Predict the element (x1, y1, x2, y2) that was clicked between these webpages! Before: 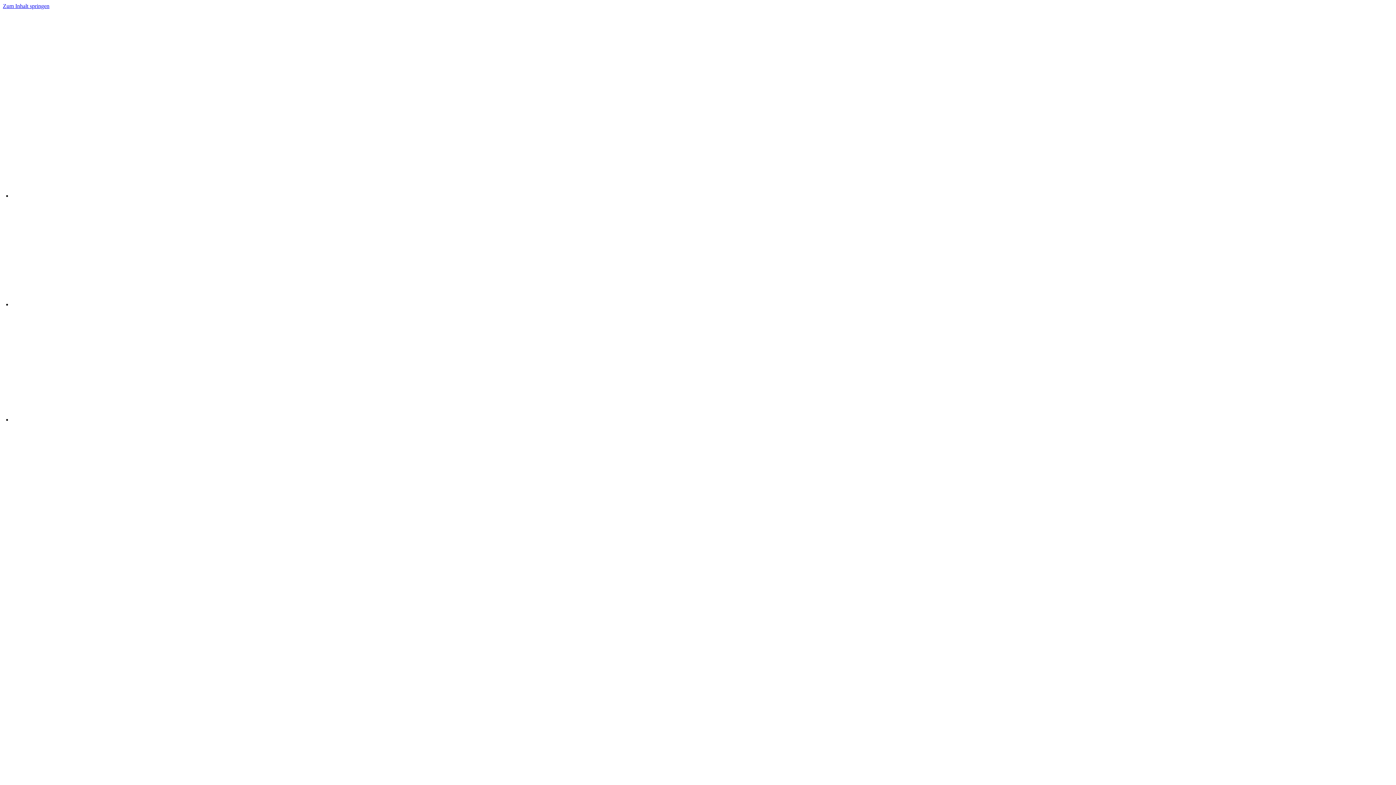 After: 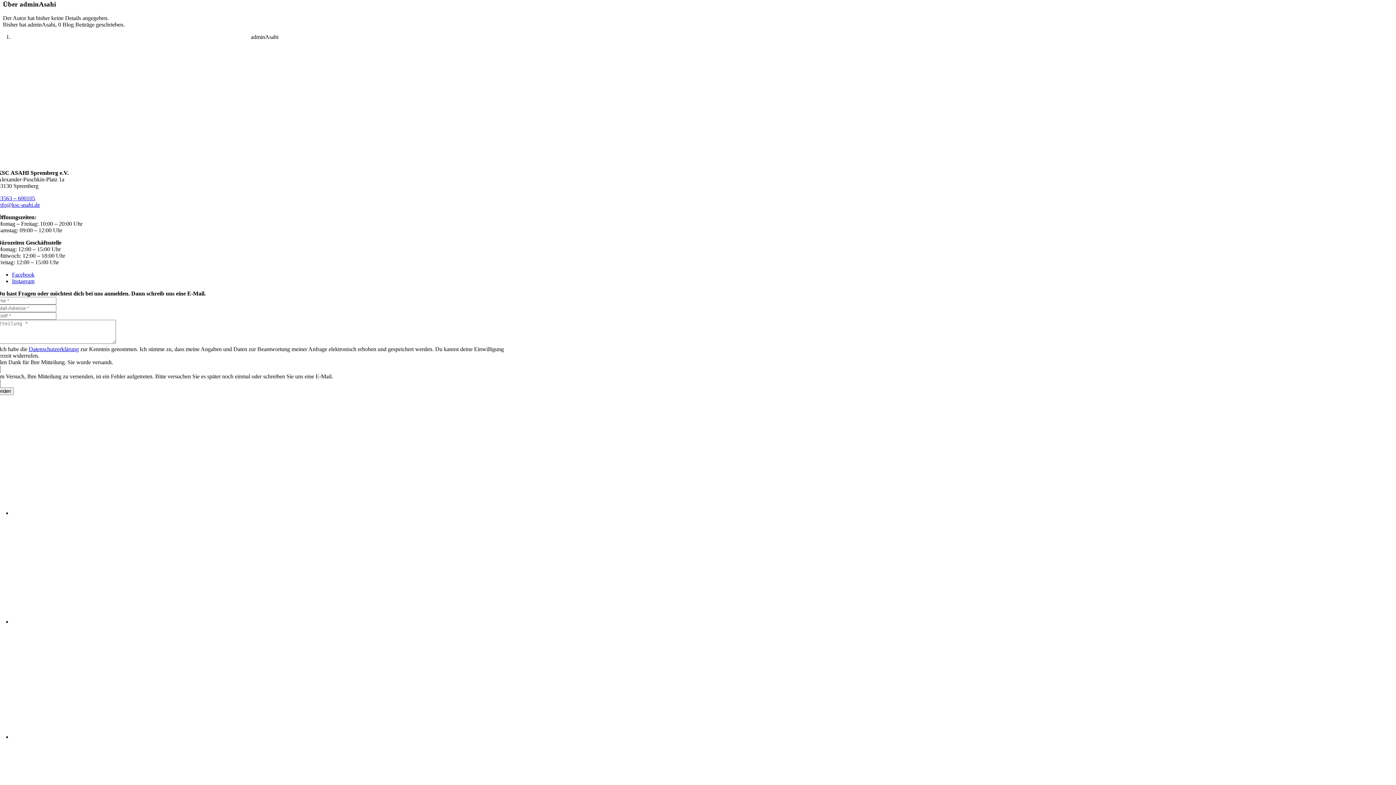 Action: bbox: (2, 2, 49, 9) label: Zum Inhalt springen